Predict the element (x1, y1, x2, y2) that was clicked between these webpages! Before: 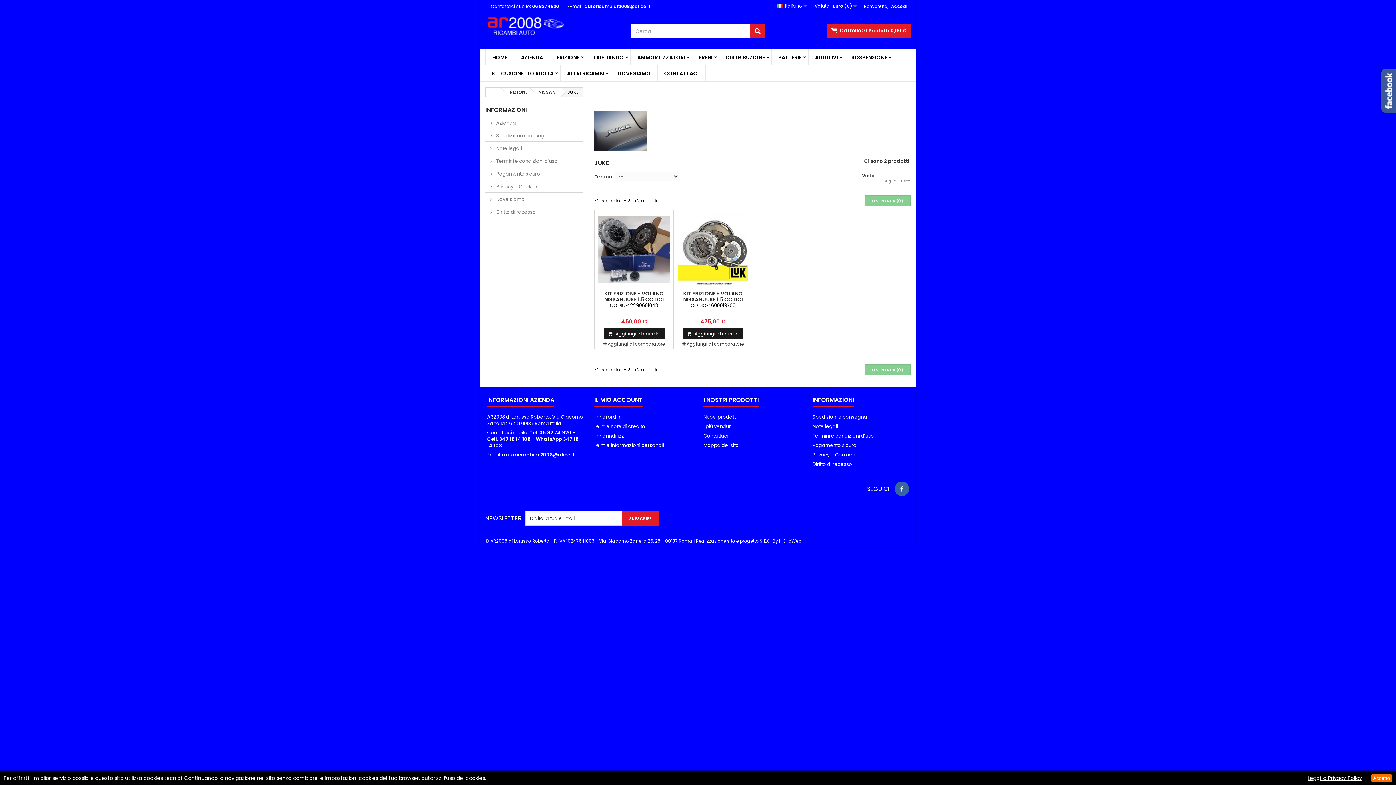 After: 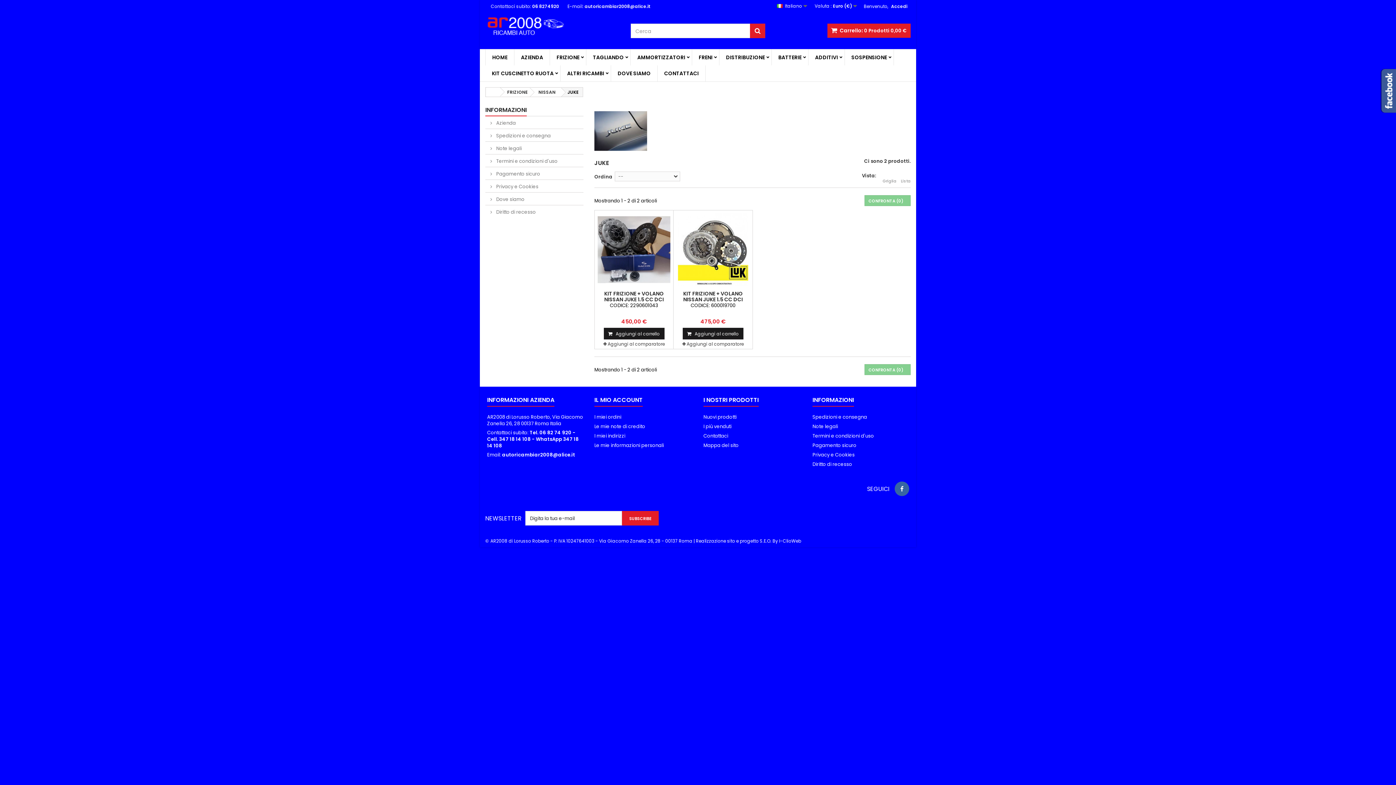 Action: label: Accetto bbox: (1371, 774, 1392, 782)